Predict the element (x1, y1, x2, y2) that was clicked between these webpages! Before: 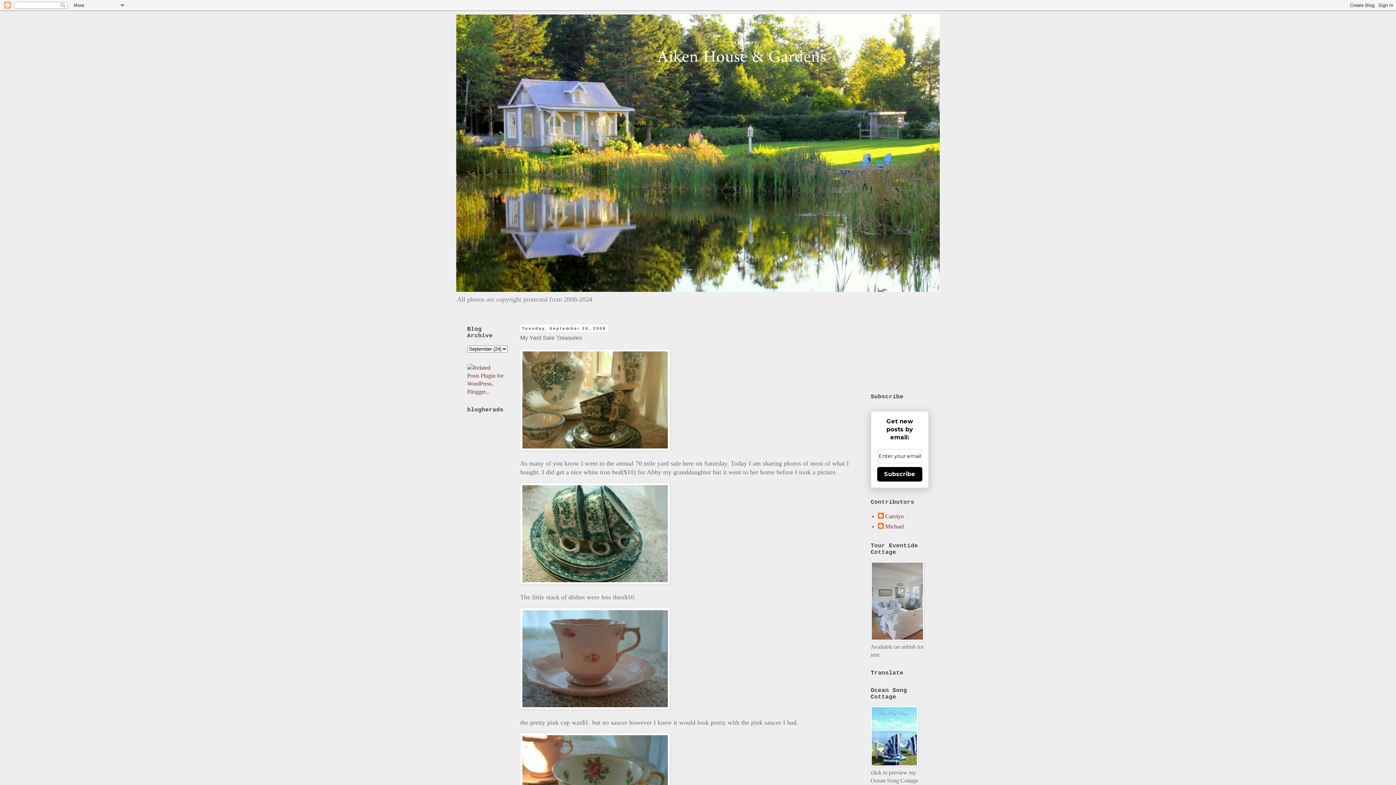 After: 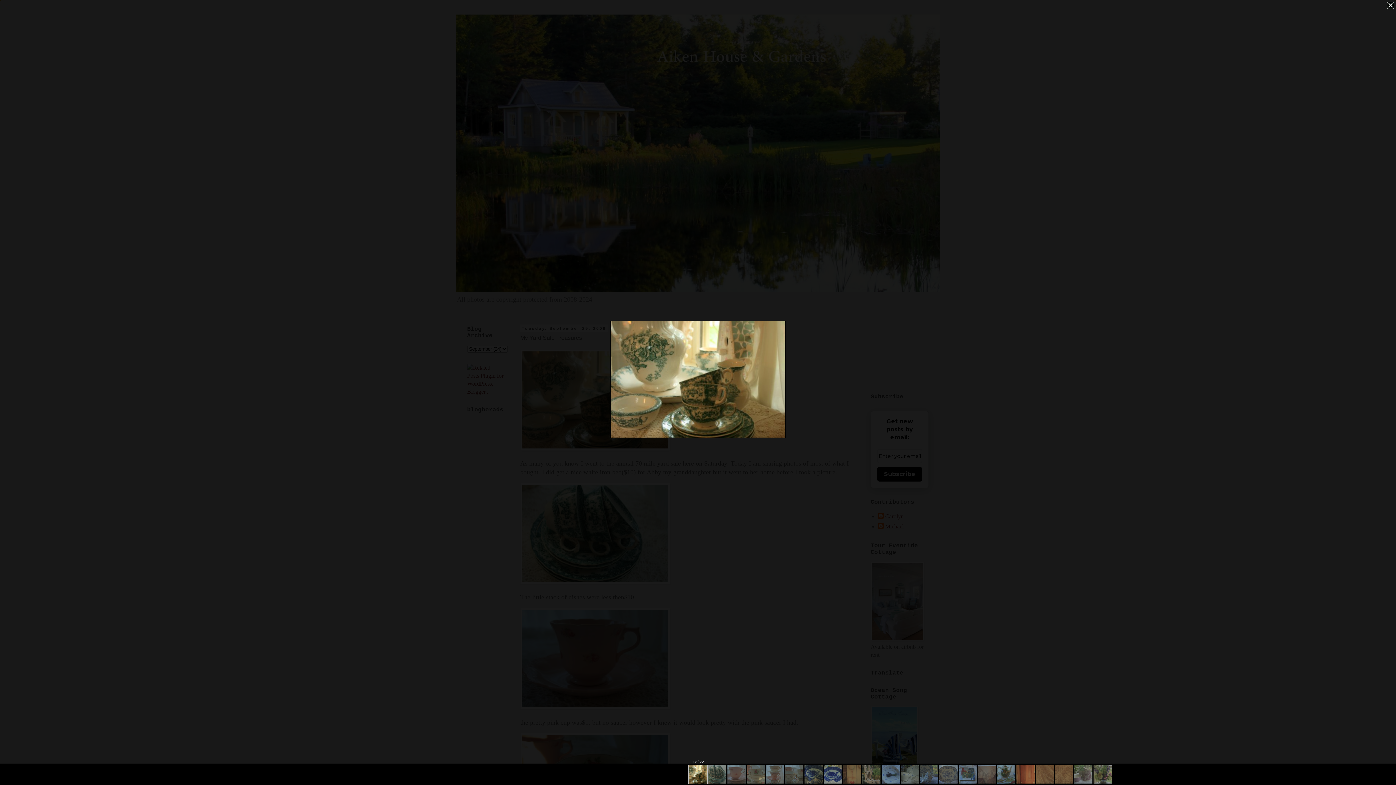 Action: bbox: (520, 444, 670, 452)